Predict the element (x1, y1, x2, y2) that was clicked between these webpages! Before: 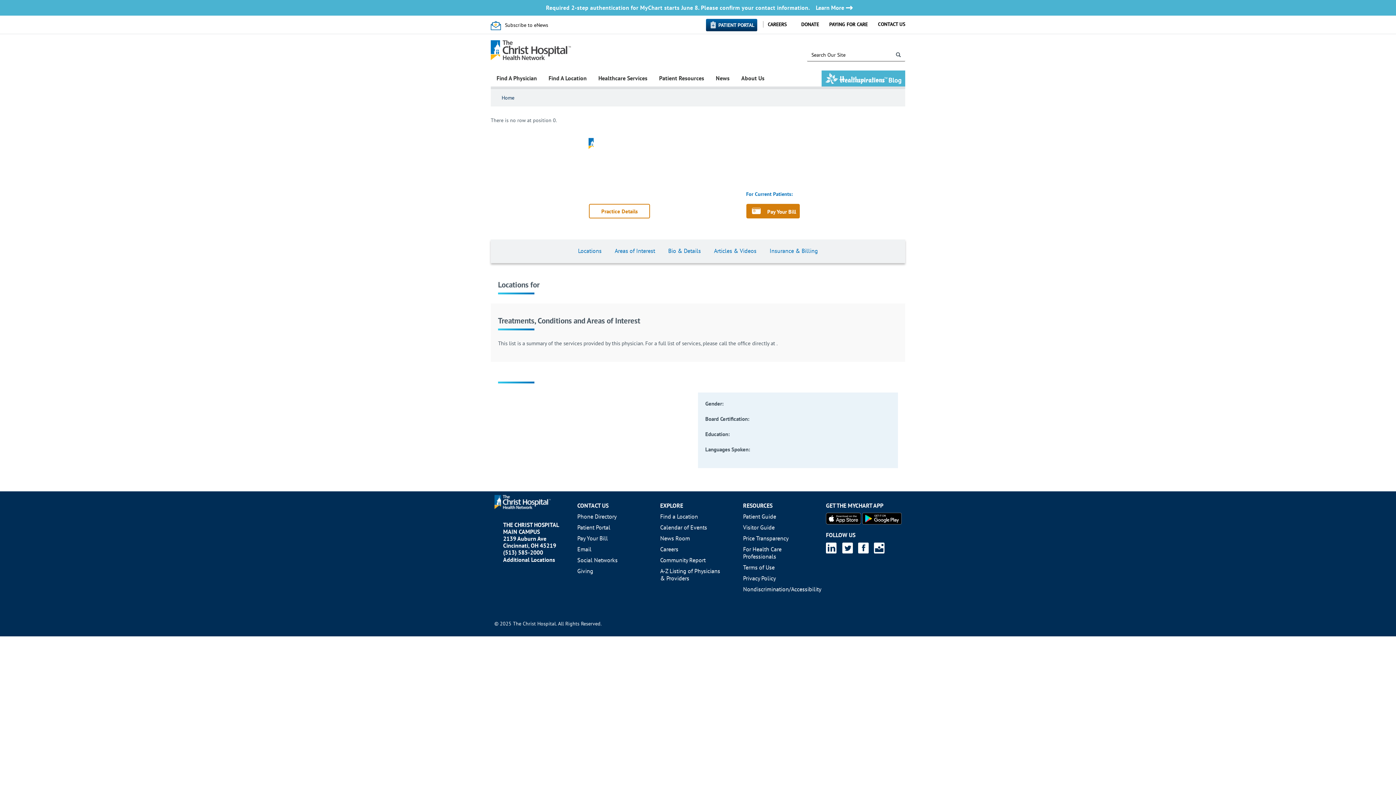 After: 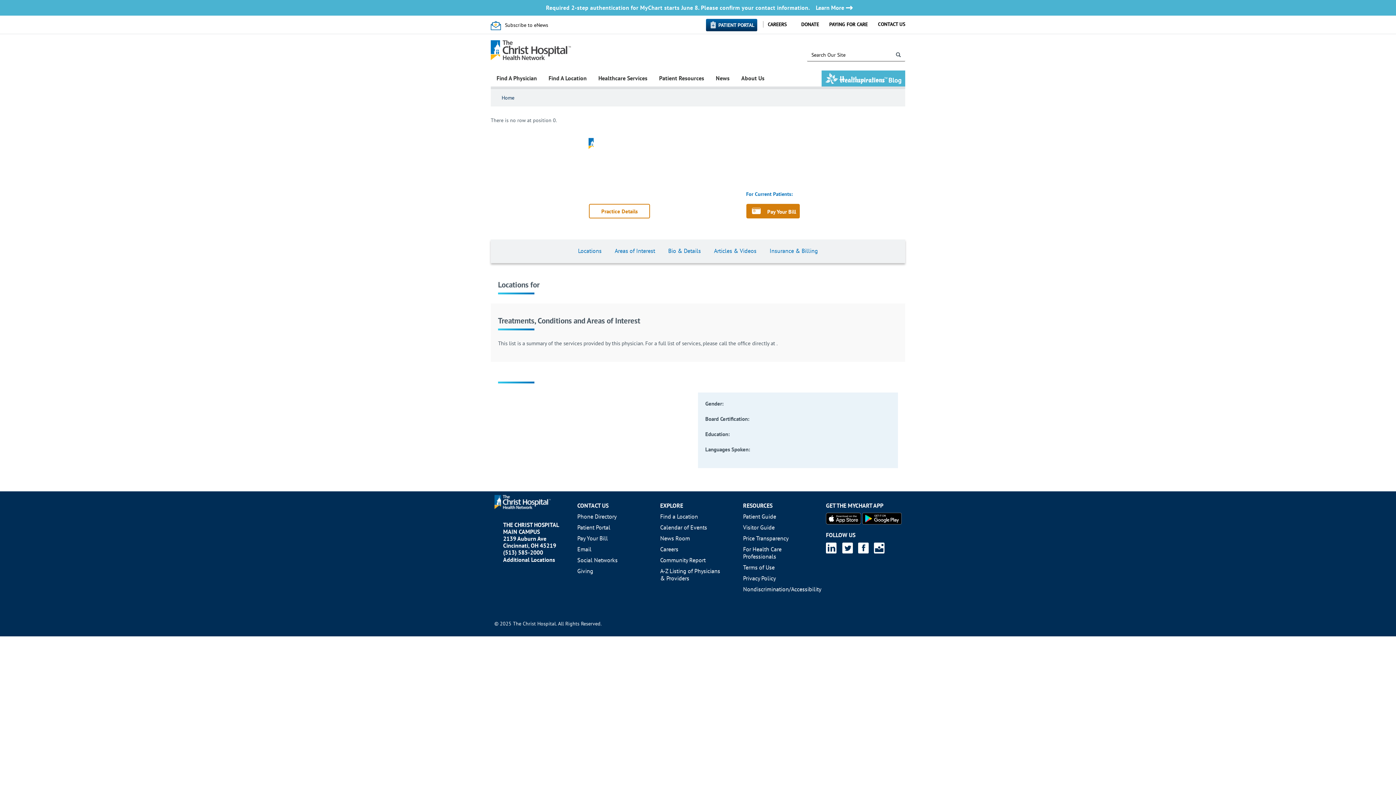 Action: bbox: (714, 247, 756, 254) label: Articles & Videos